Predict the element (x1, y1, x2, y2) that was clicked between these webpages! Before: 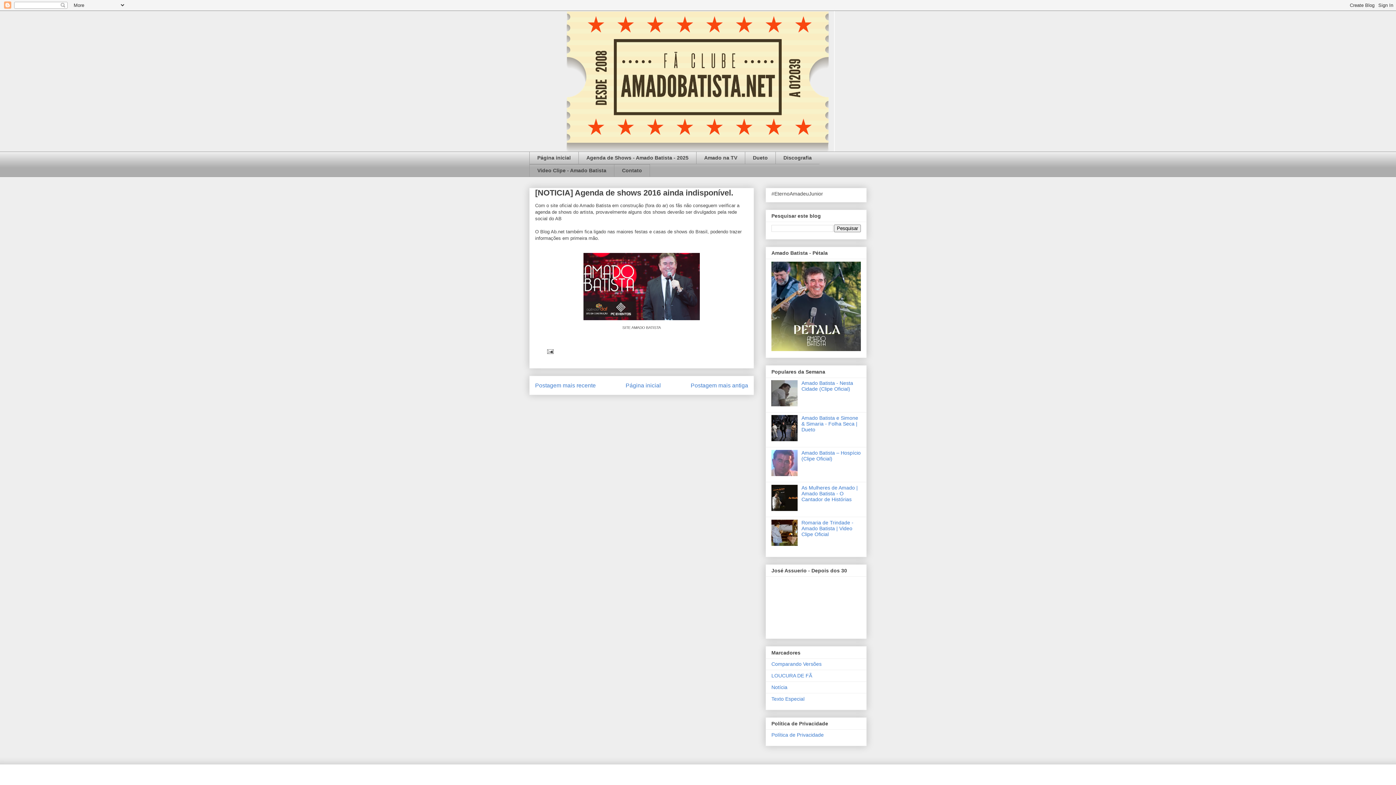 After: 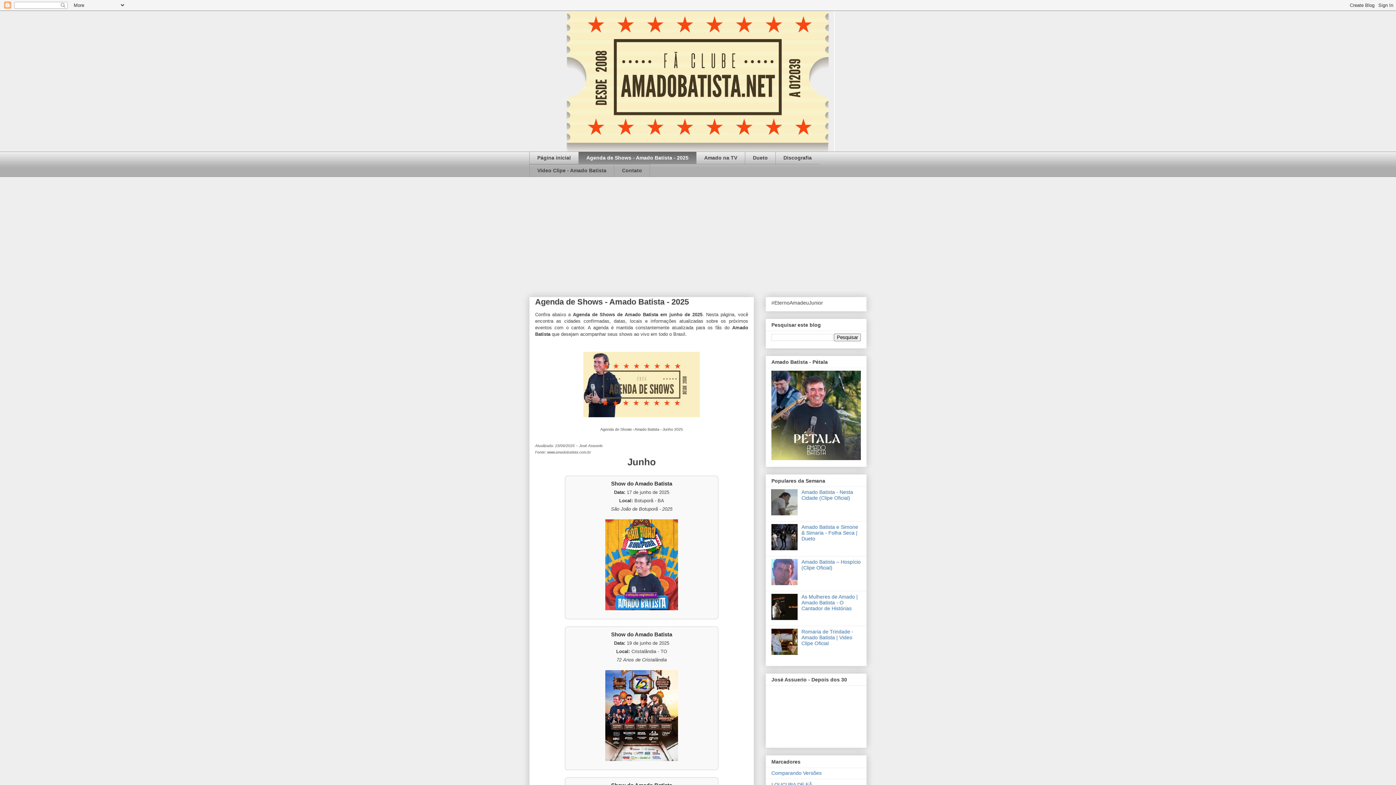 Action: bbox: (578, 151, 696, 164) label: Agenda de Shows - Amado Batista - 2025